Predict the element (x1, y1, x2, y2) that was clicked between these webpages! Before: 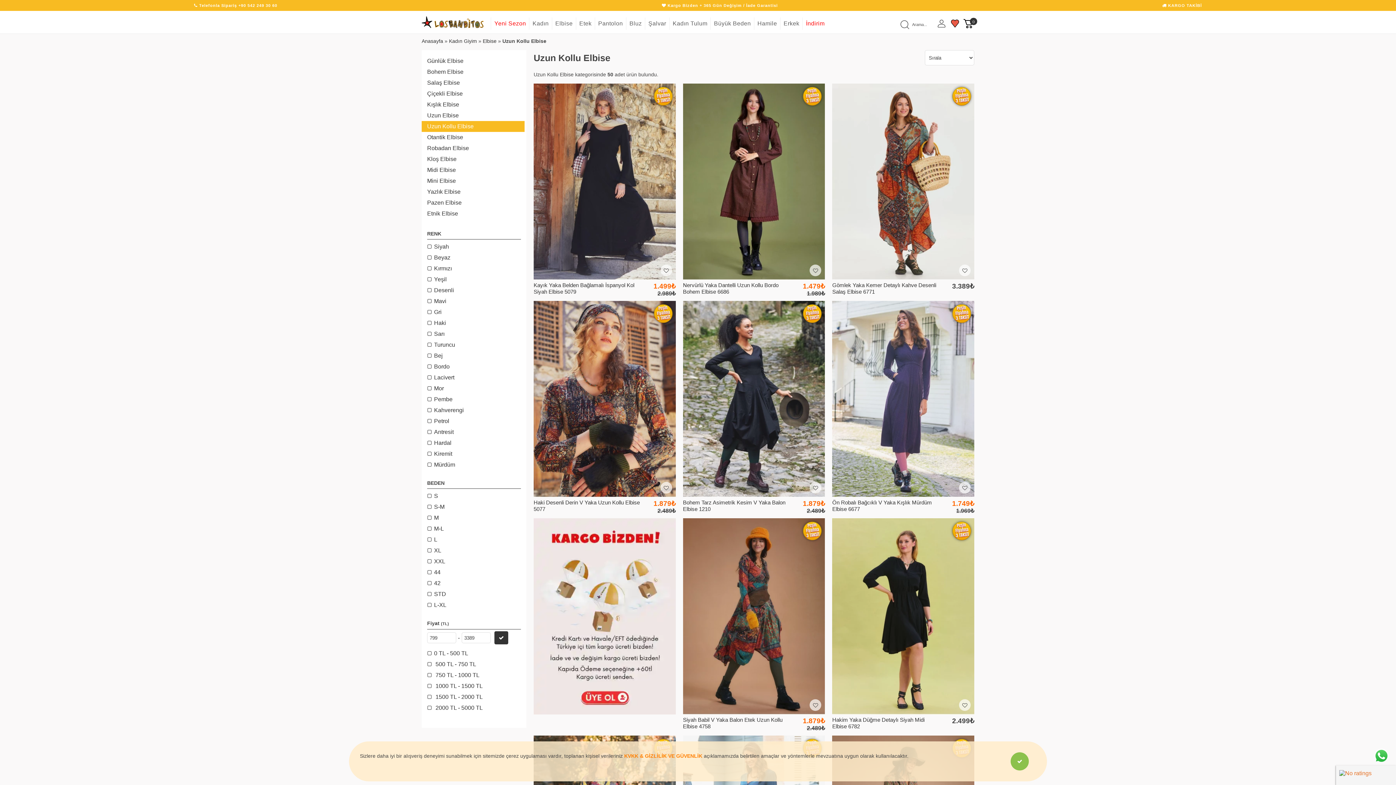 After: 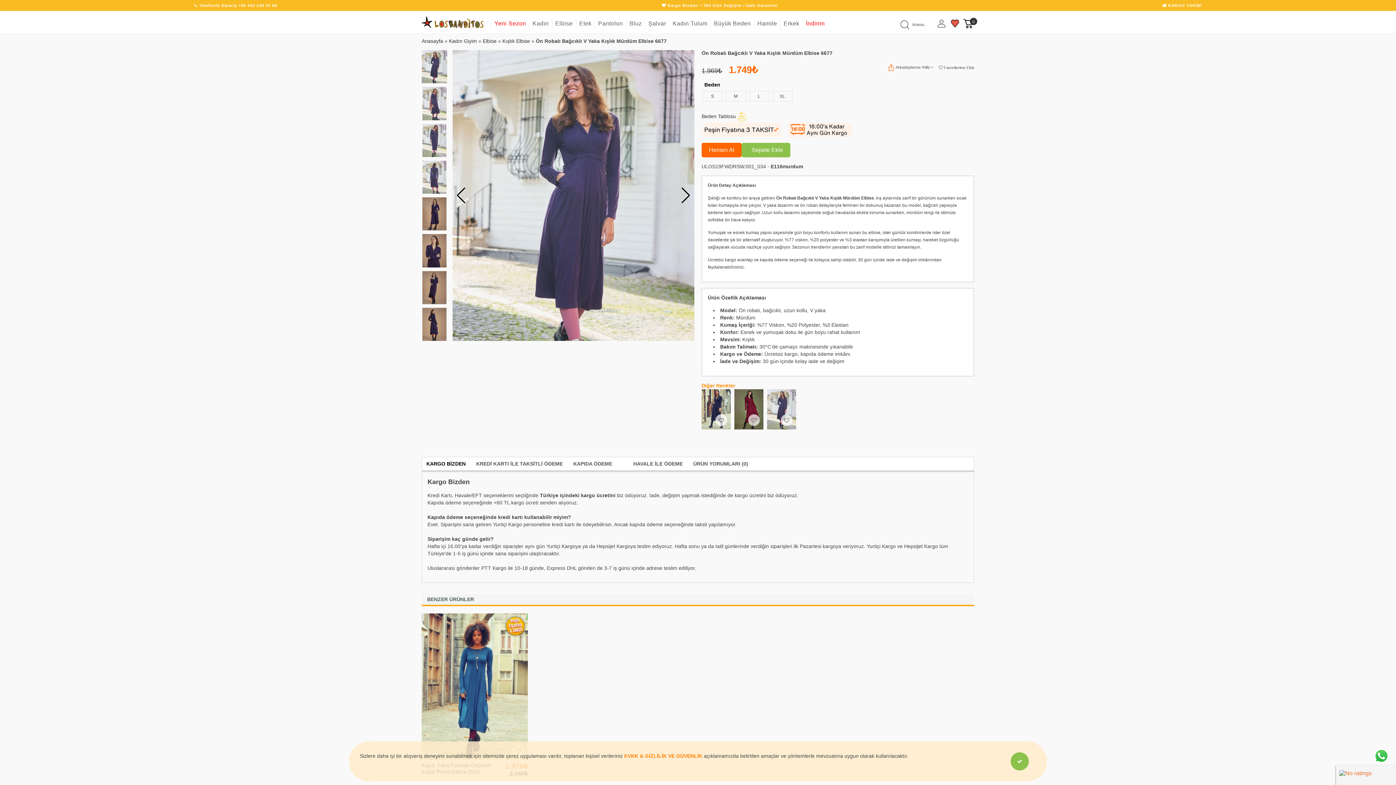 Action: label: Ön Robalı Bağcıklı V Yaka Kışlık Mürdüm Elbise 6677 bbox: (832, 497, 939, 514)